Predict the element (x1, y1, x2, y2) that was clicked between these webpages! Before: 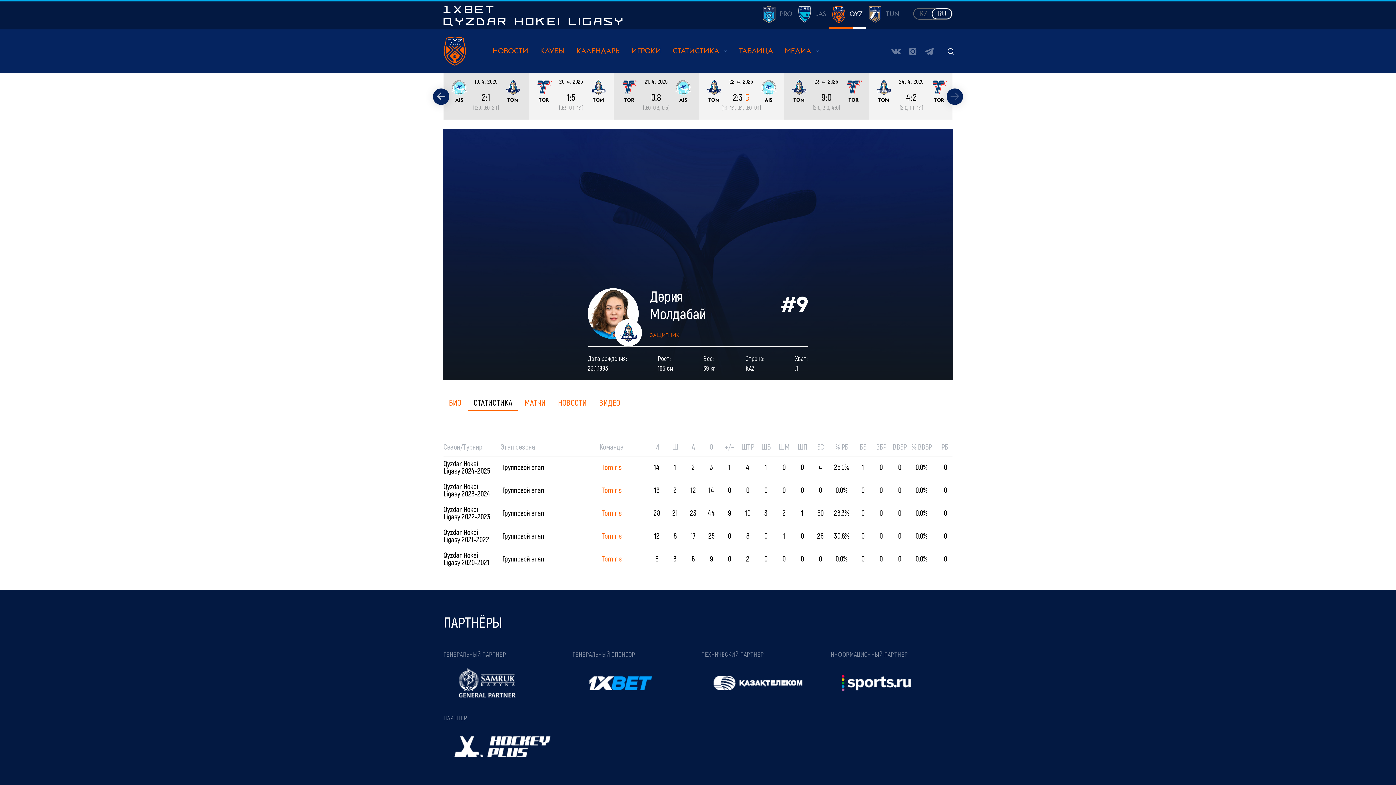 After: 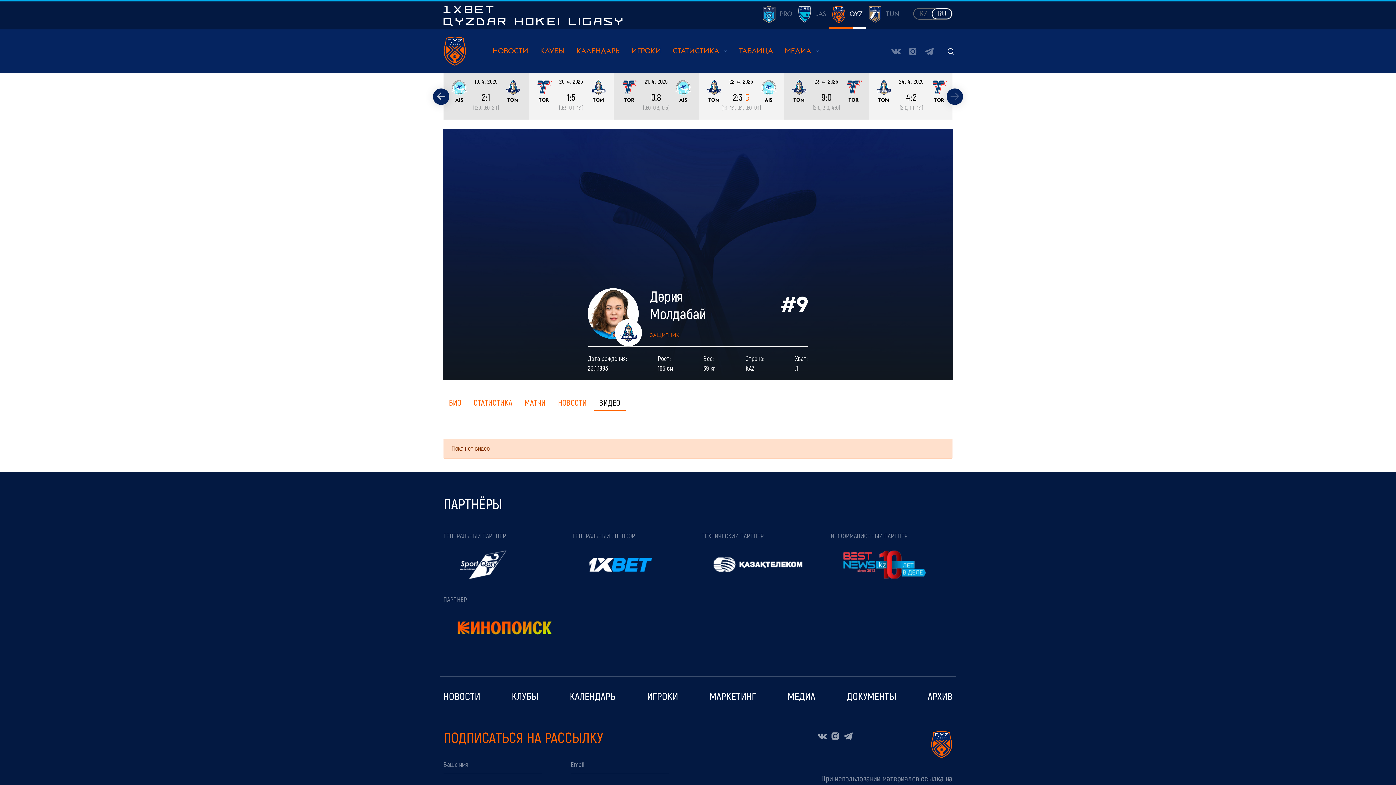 Action: bbox: (593, 396, 625, 412) label: ВИДЕО